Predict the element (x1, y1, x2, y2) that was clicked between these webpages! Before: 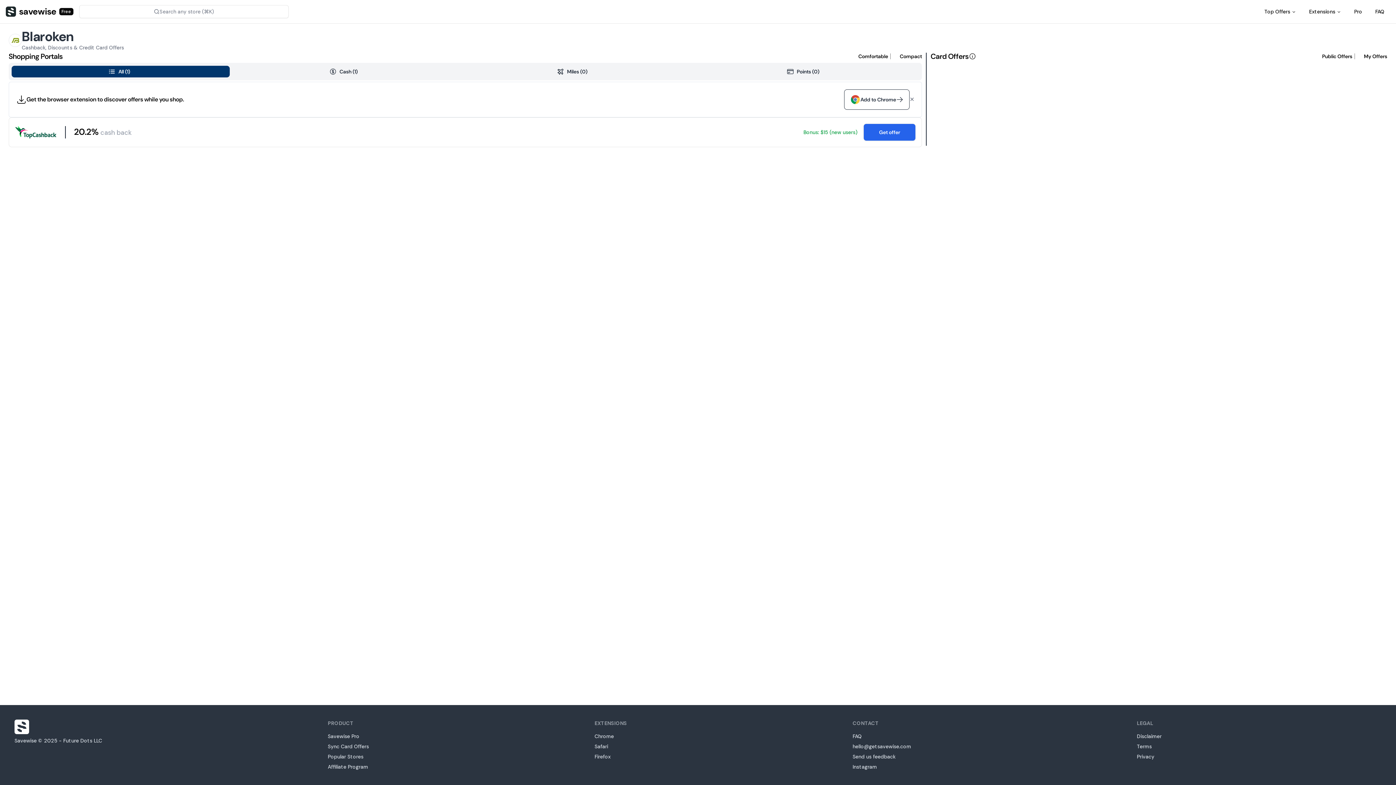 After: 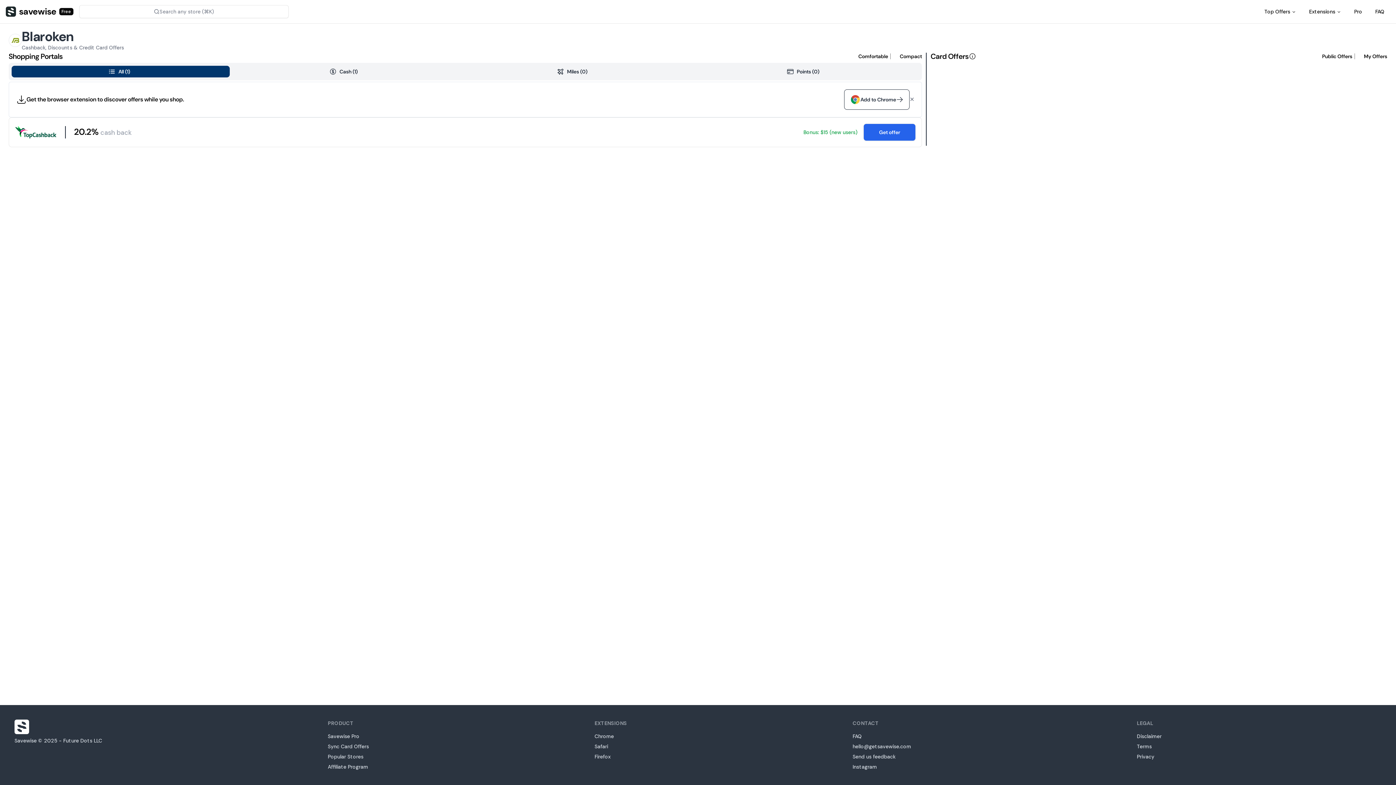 Action: label: All (1) bbox: (11, 65, 229, 77)